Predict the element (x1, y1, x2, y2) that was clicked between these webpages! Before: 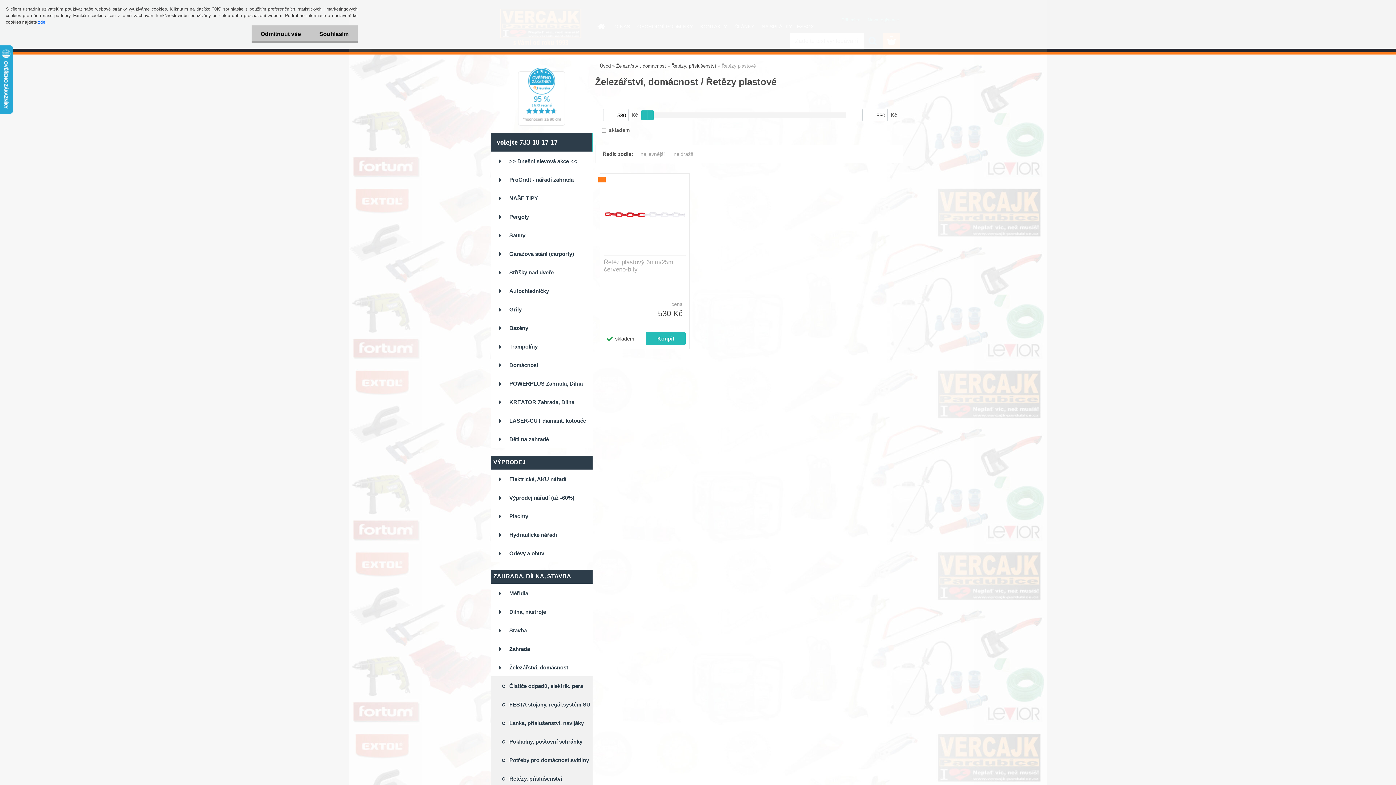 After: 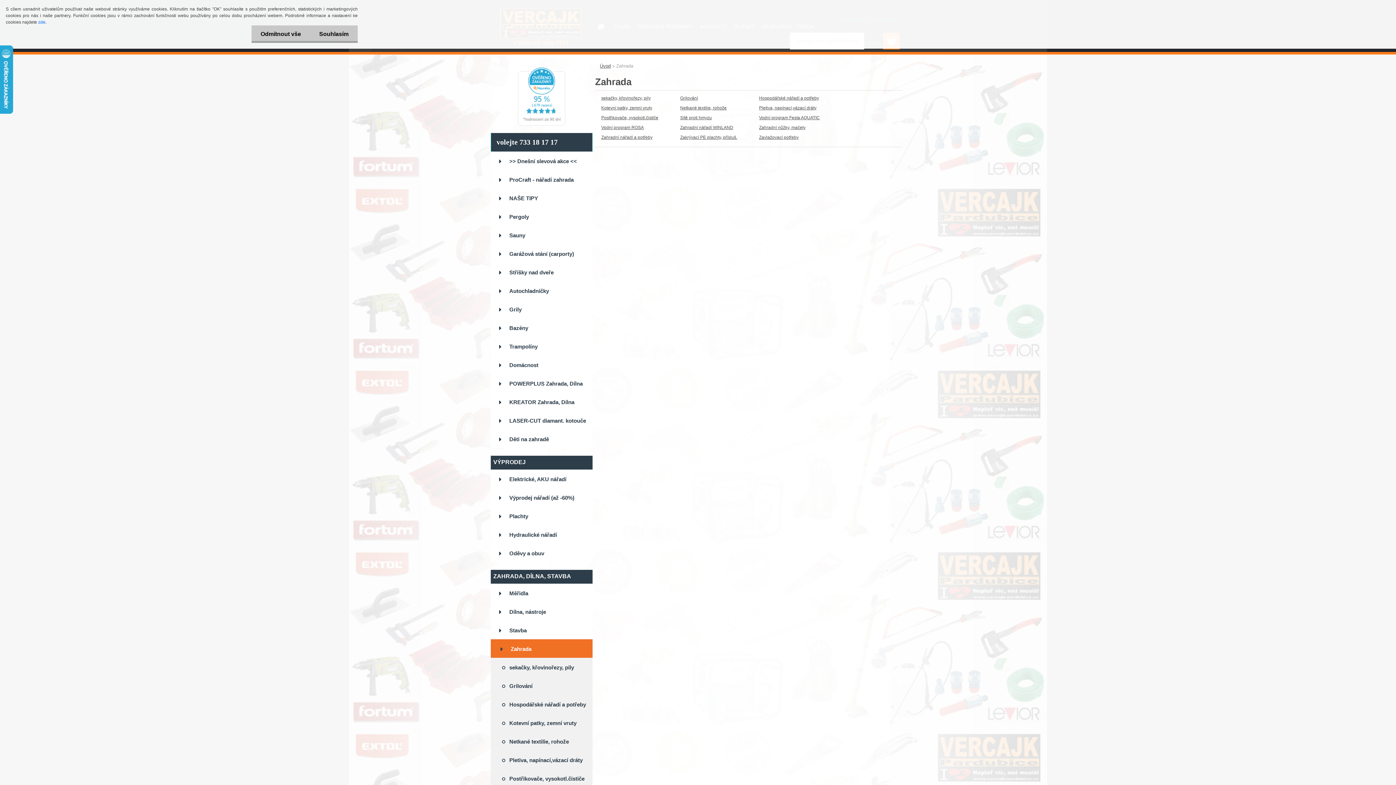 Action: label: Zahrada bbox: (490, 639, 592, 658)